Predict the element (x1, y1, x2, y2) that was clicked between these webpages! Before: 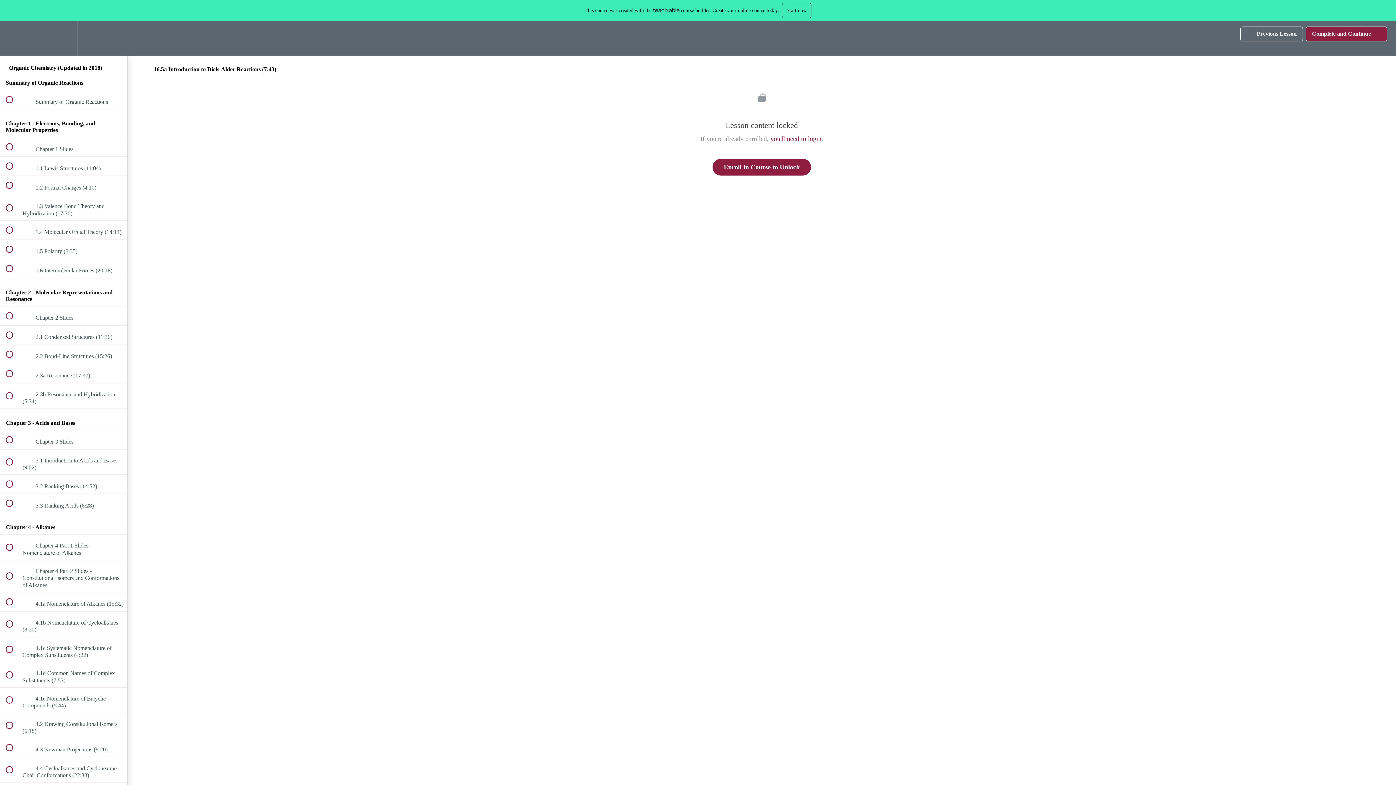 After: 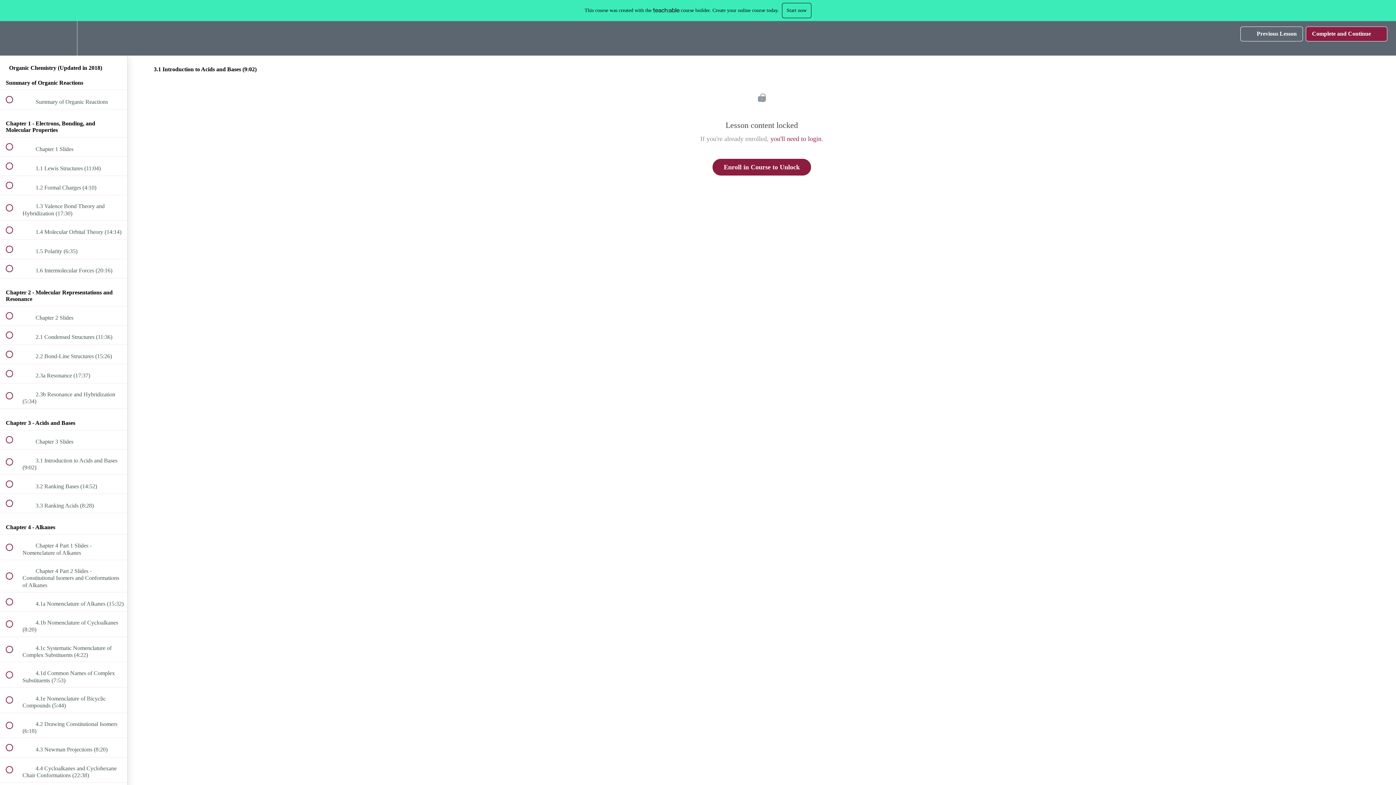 Action: label:  
 3.1 Introduction to Acids and Bases (9:02) bbox: (0, 449, 127, 474)